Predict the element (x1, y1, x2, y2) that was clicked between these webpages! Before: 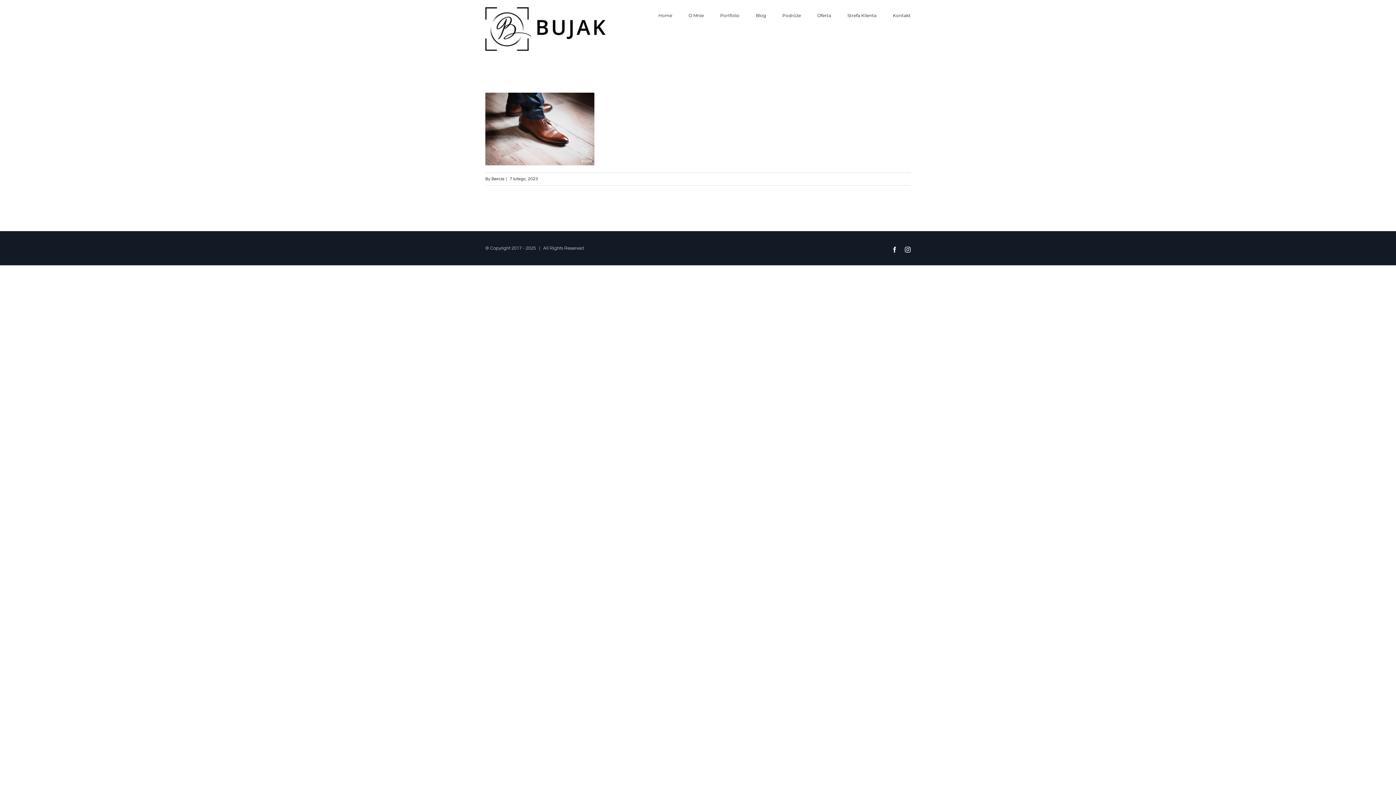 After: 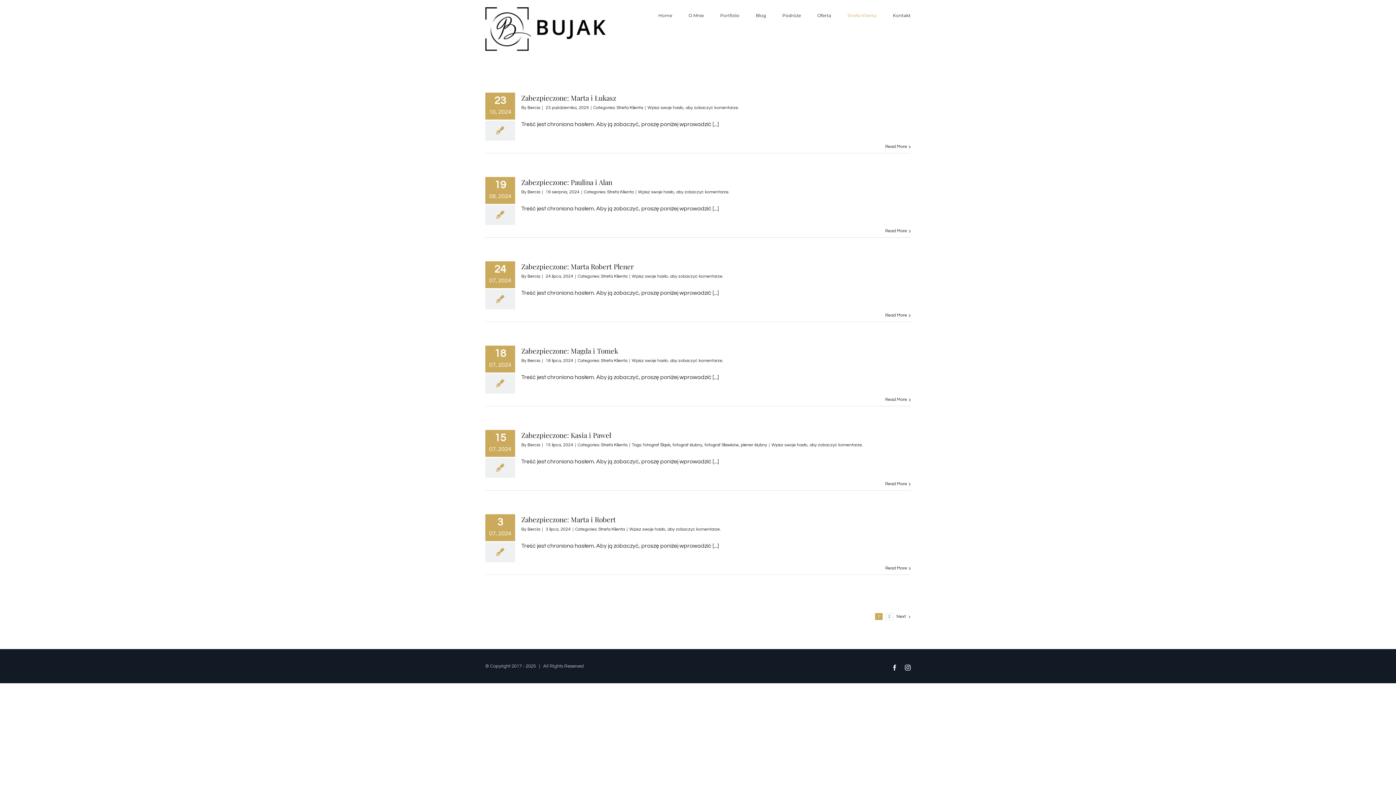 Action: bbox: (847, 0, 876, 30) label: Strefa Klienta